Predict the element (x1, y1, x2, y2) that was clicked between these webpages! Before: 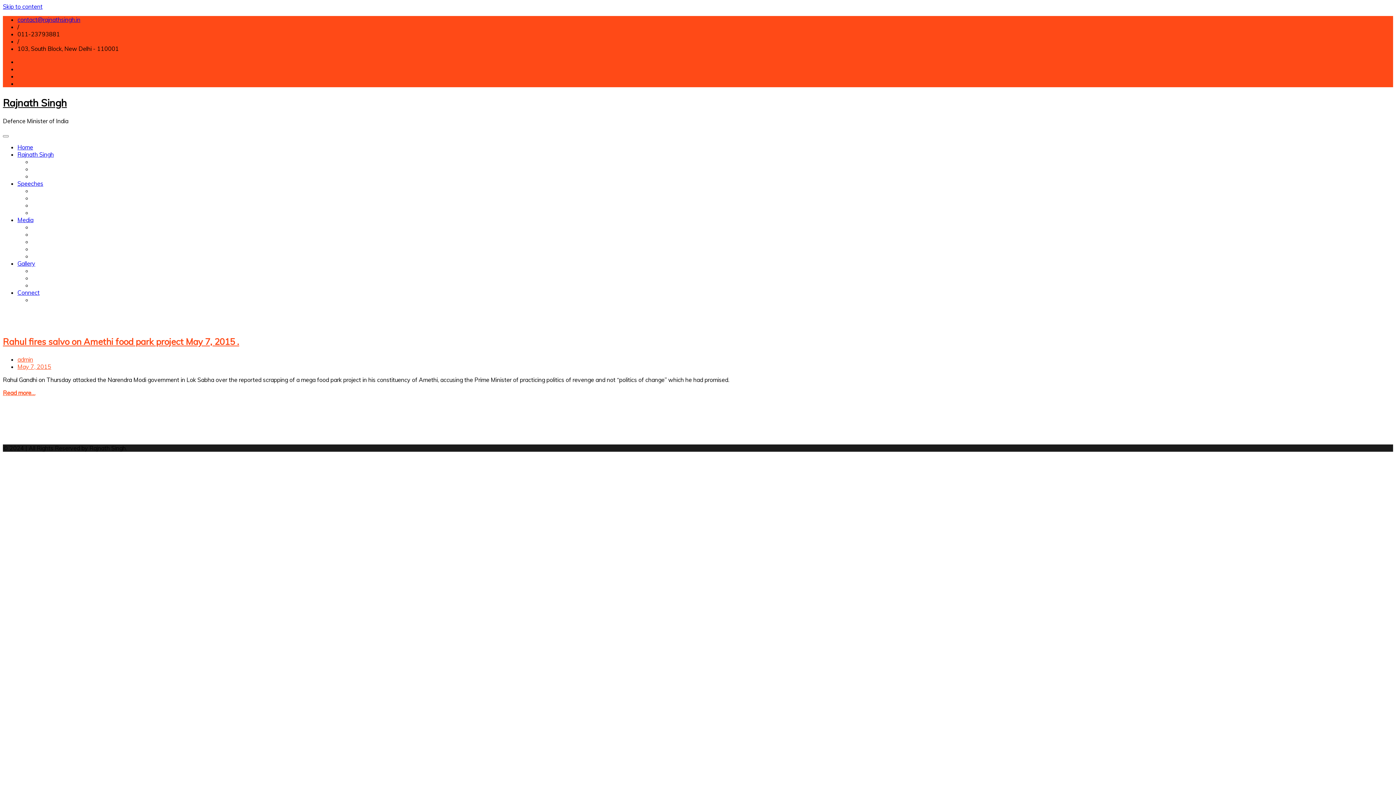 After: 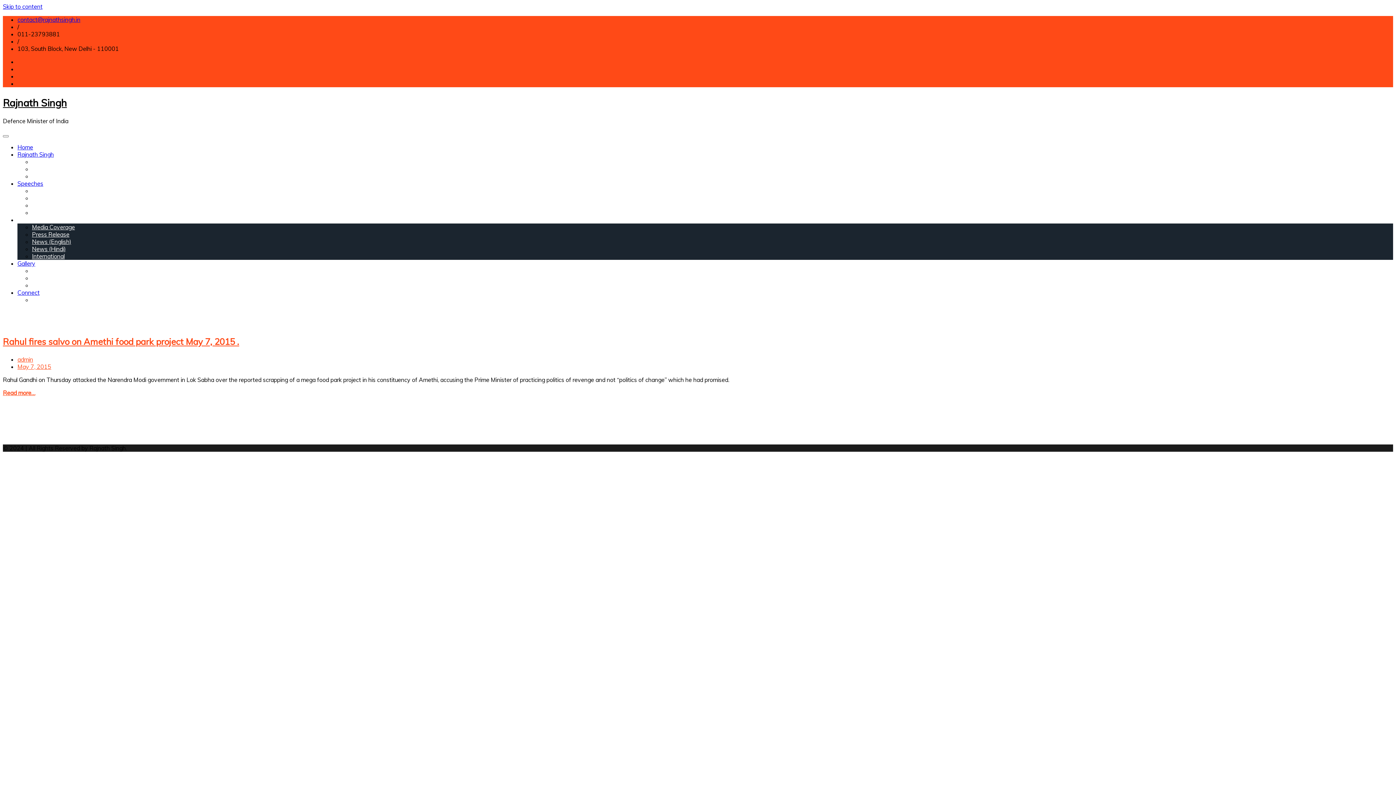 Action: label: Media bbox: (17, 216, 33, 223)